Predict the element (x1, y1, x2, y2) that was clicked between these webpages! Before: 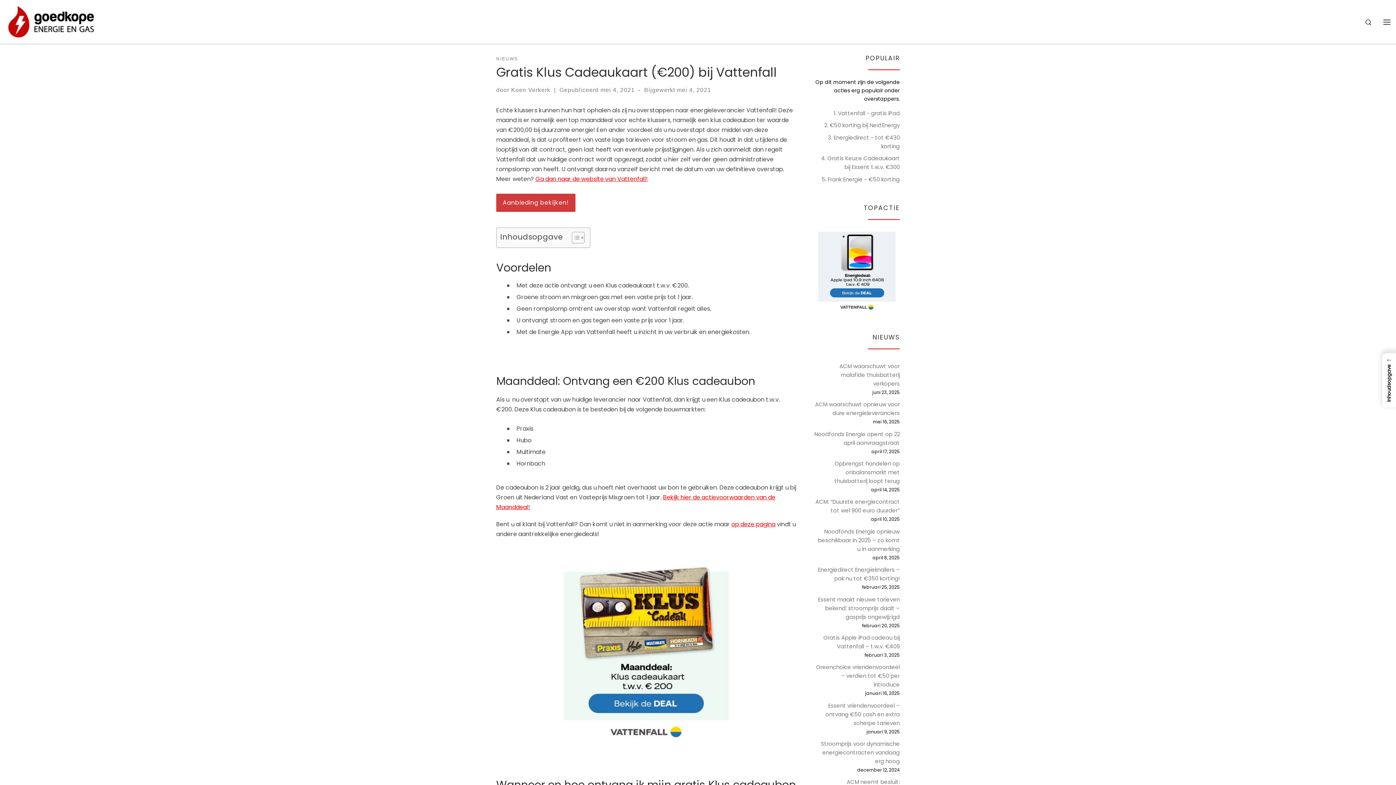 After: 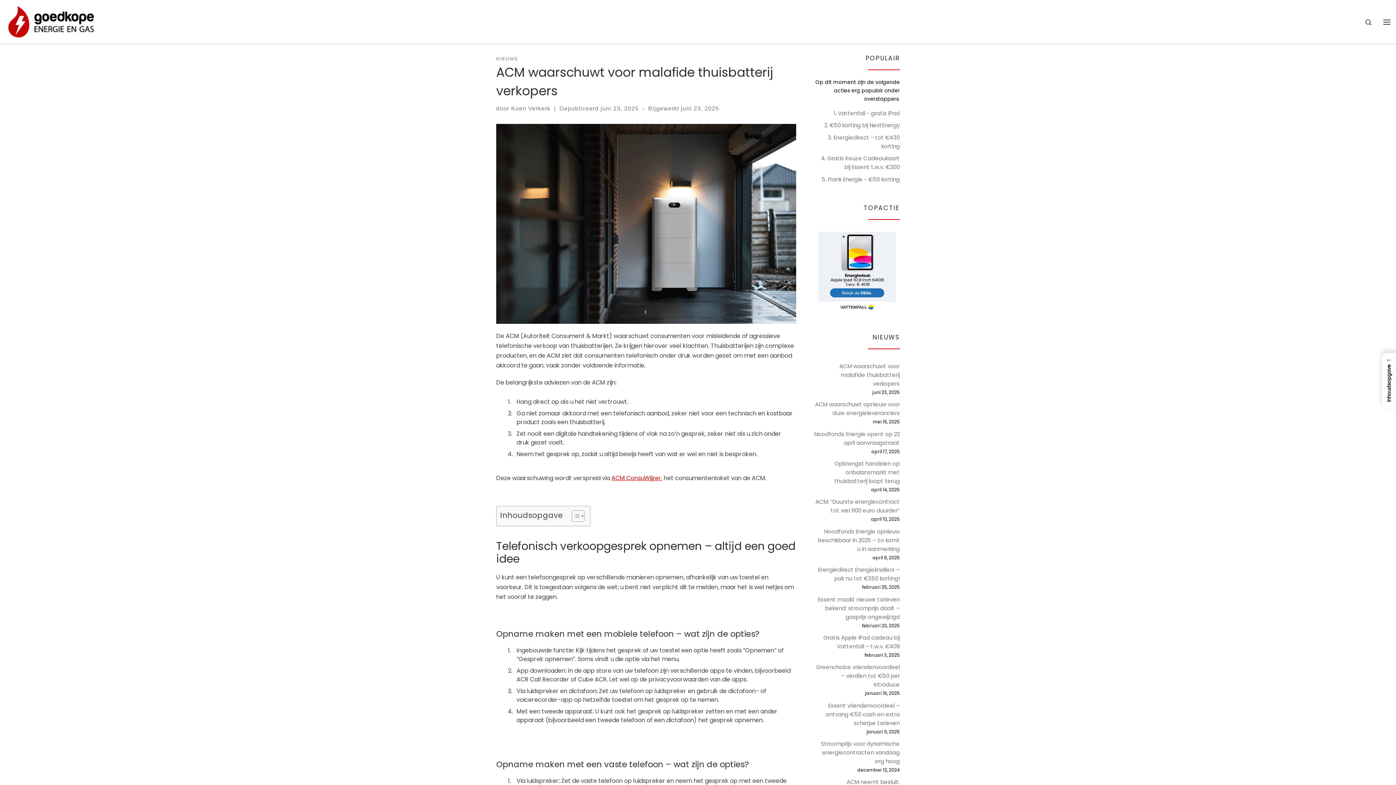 Action: label: ACM waarschuwt voor malafide thuisbatterij verkopers bbox: (839, 362, 900, 387)